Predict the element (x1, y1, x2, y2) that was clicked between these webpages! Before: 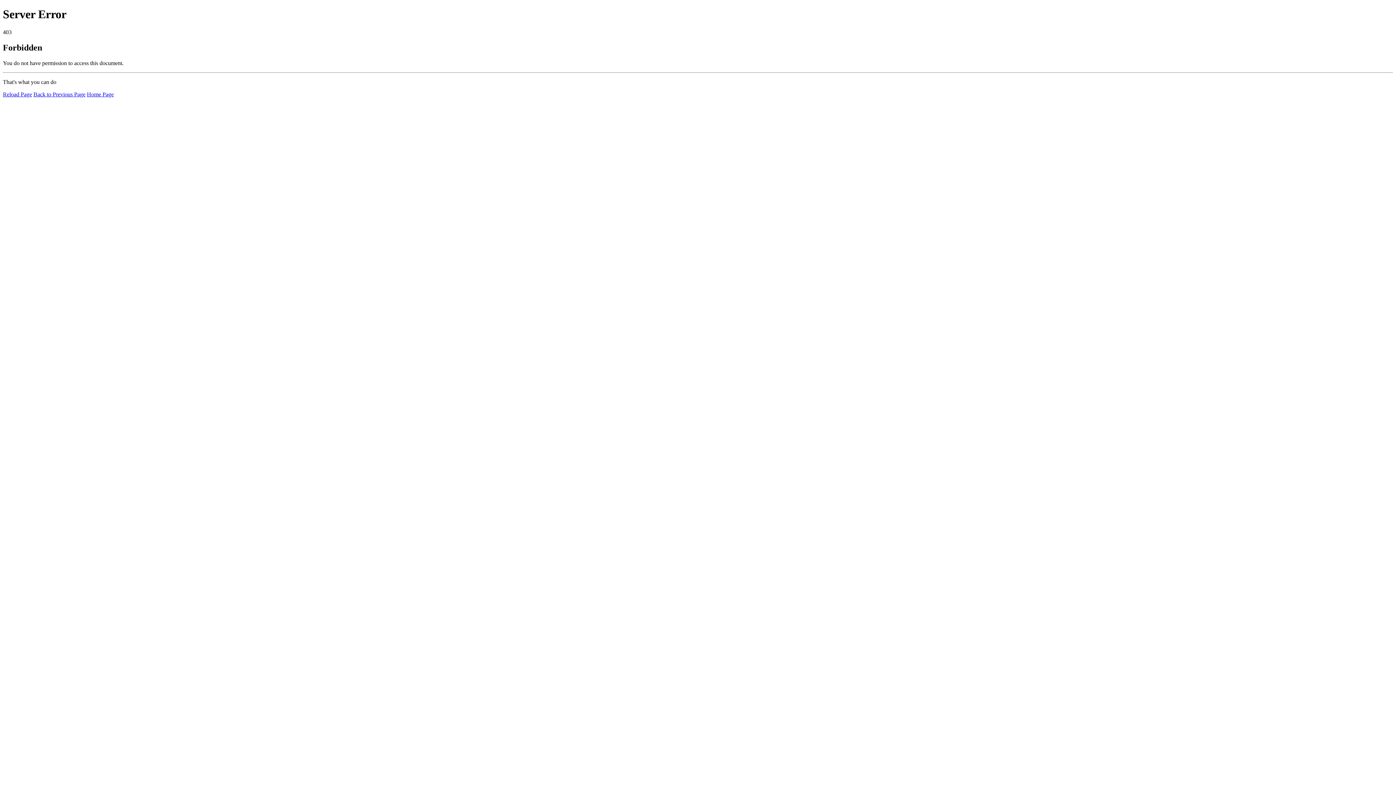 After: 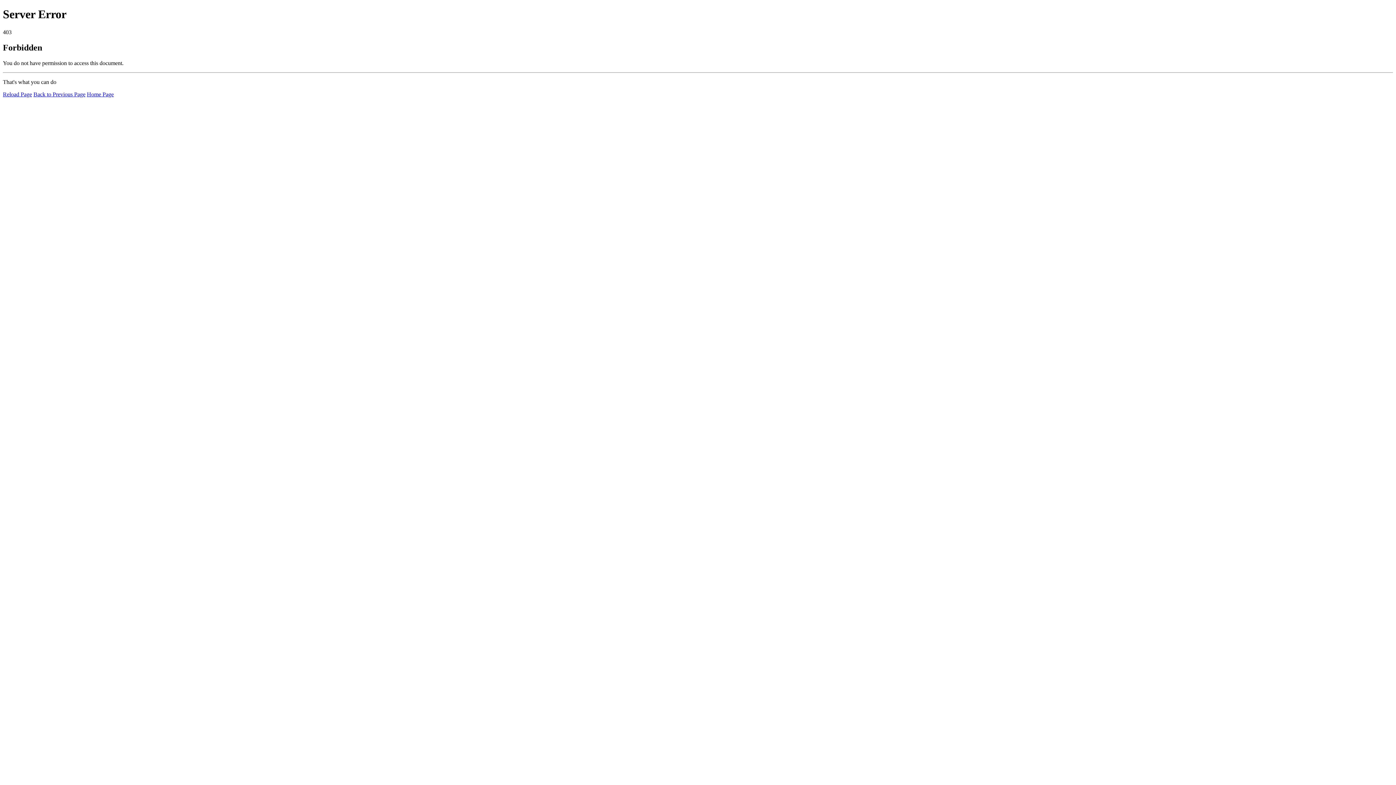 Action: label: Reload Page bbox: (2, 91, 32, 97)